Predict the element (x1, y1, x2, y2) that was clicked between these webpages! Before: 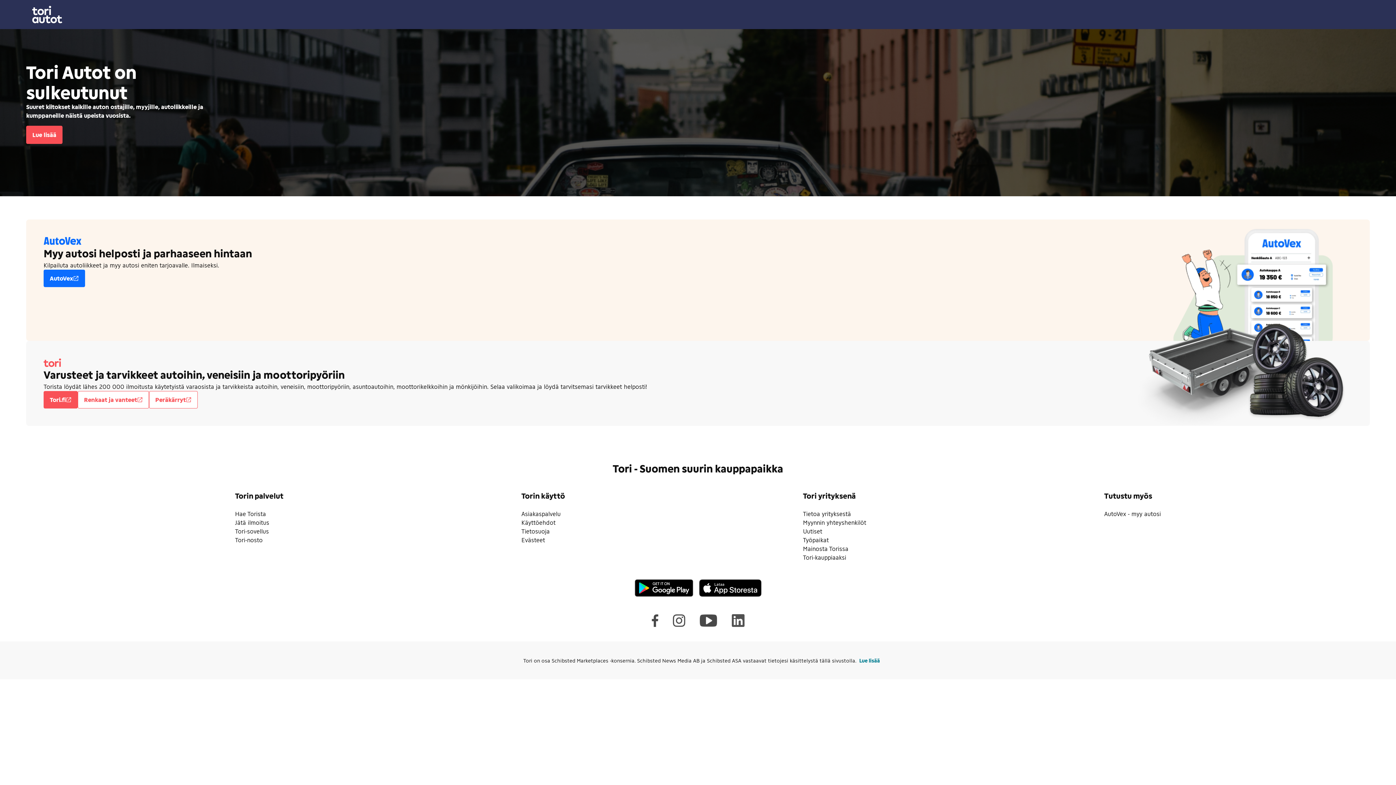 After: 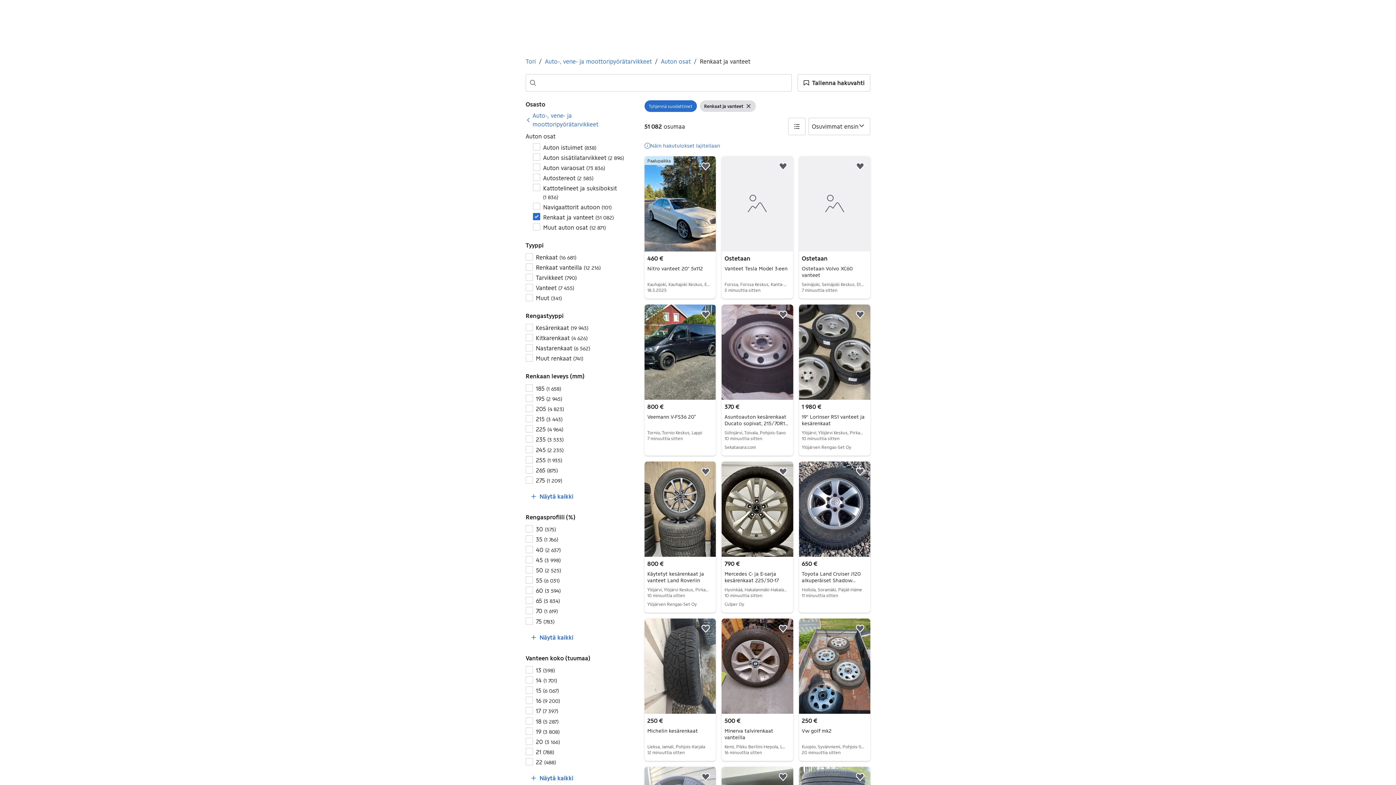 Action: bbox: (84, 395, 142, 404) label: Renkaat ja vanteet